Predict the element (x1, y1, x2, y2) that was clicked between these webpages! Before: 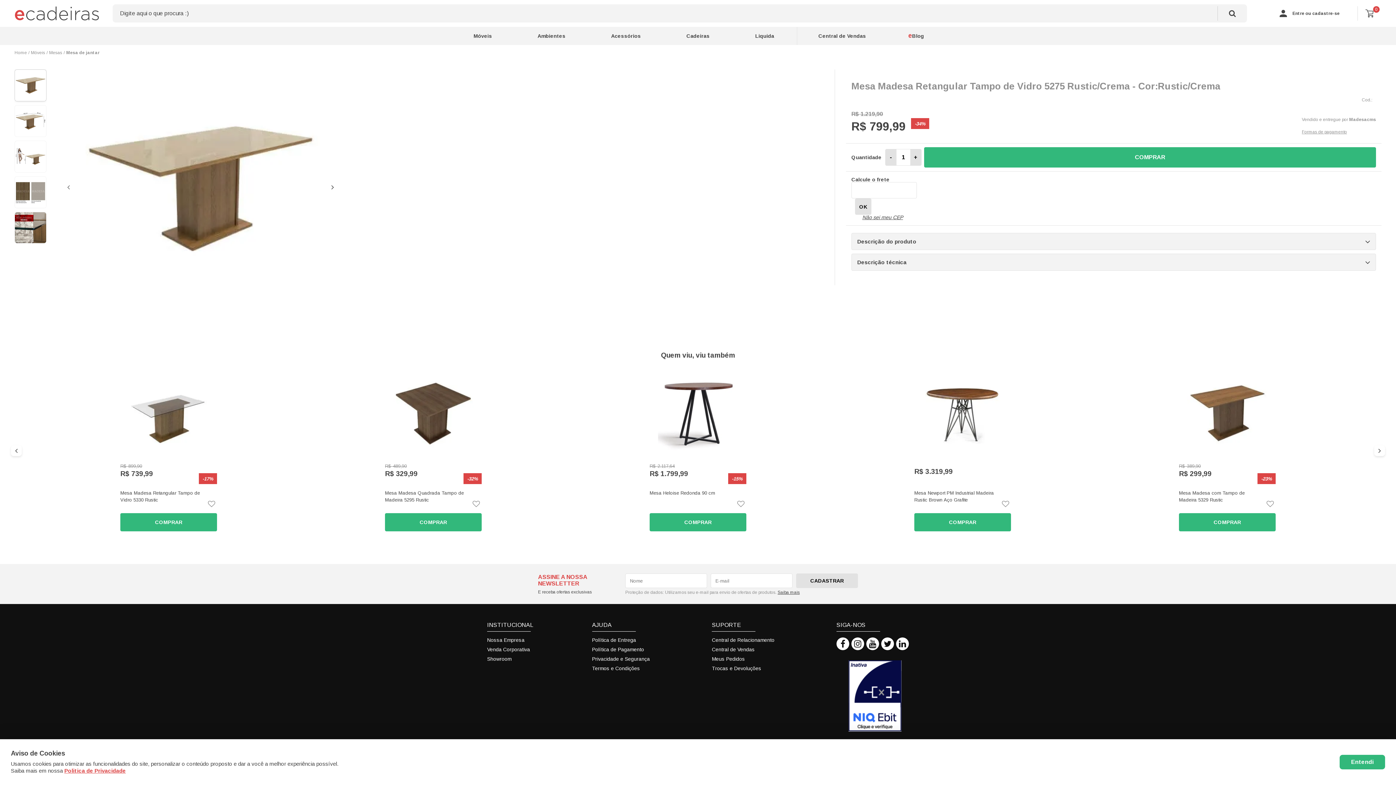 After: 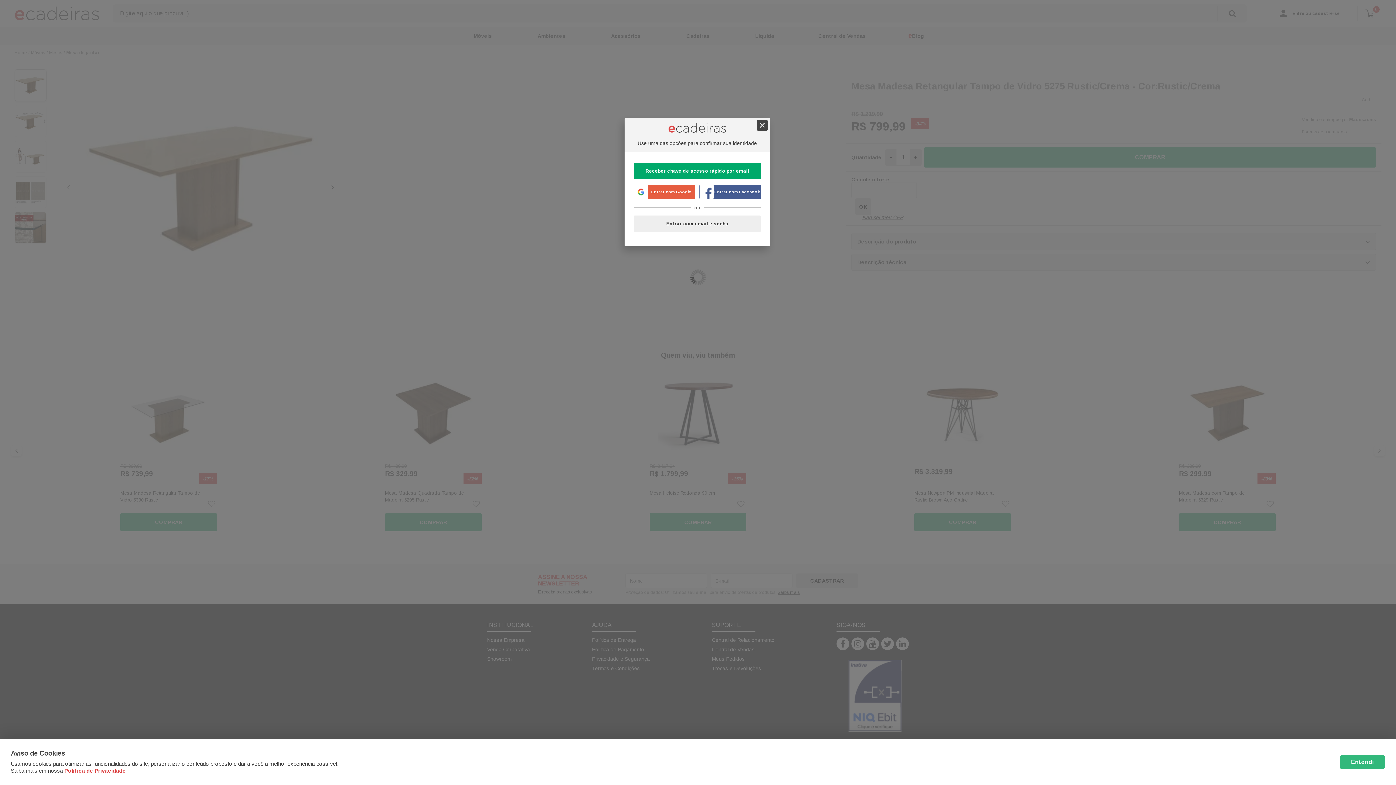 Action: bbox: (1265, 498, 1276, 509)